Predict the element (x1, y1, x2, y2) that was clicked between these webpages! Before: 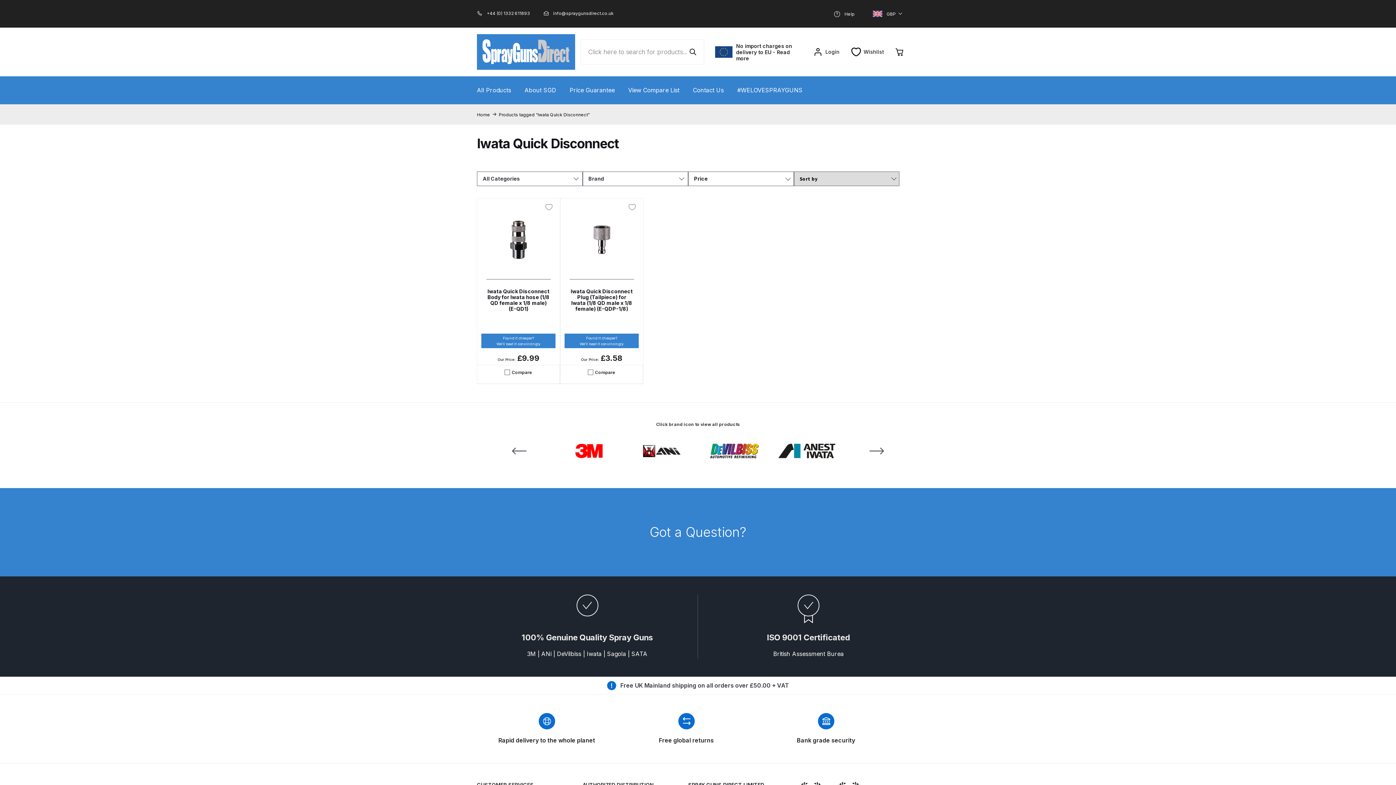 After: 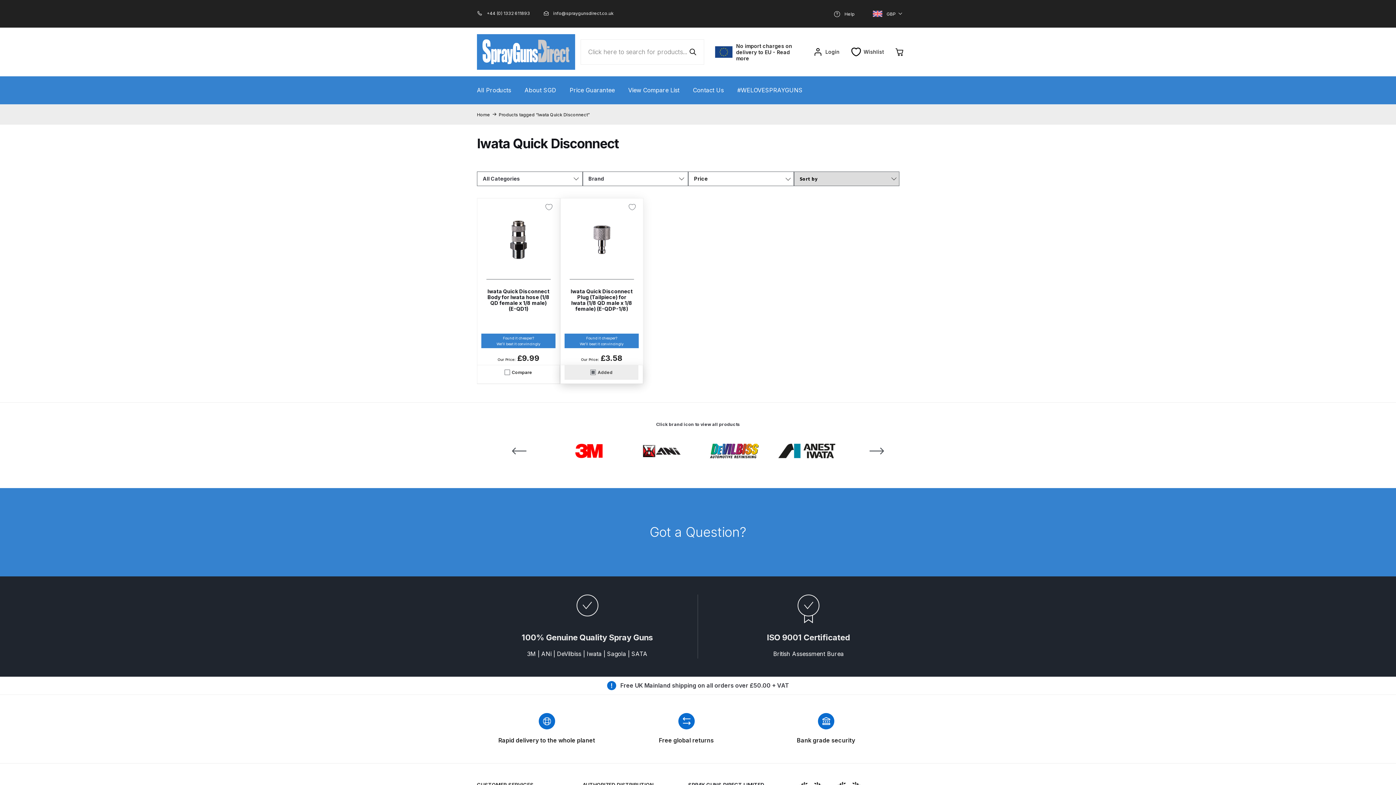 Action: bbox: (564, 365, 638, 379) label: Compare